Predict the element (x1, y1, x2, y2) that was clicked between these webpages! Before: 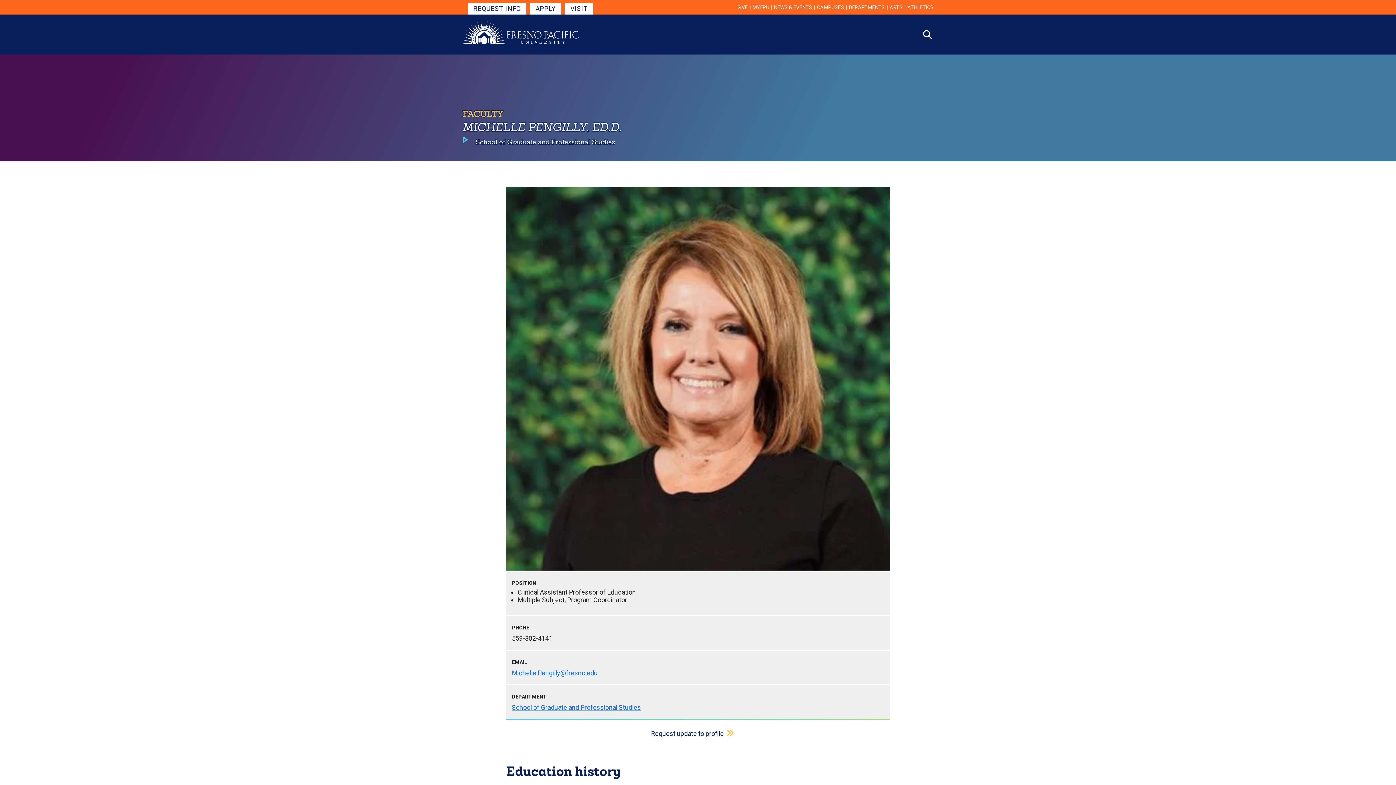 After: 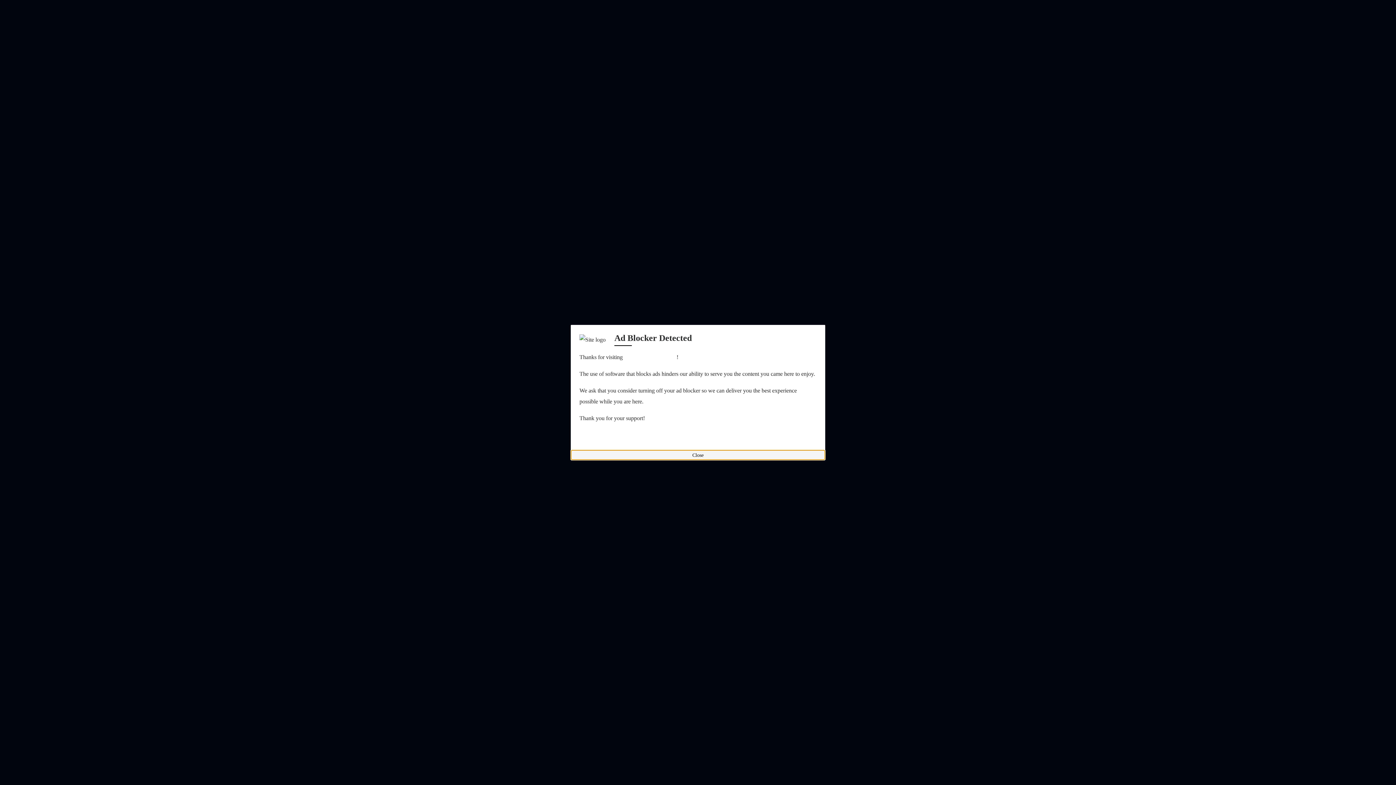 Action: label: ATHLETICS bbox: (907, 0, 933, 14)